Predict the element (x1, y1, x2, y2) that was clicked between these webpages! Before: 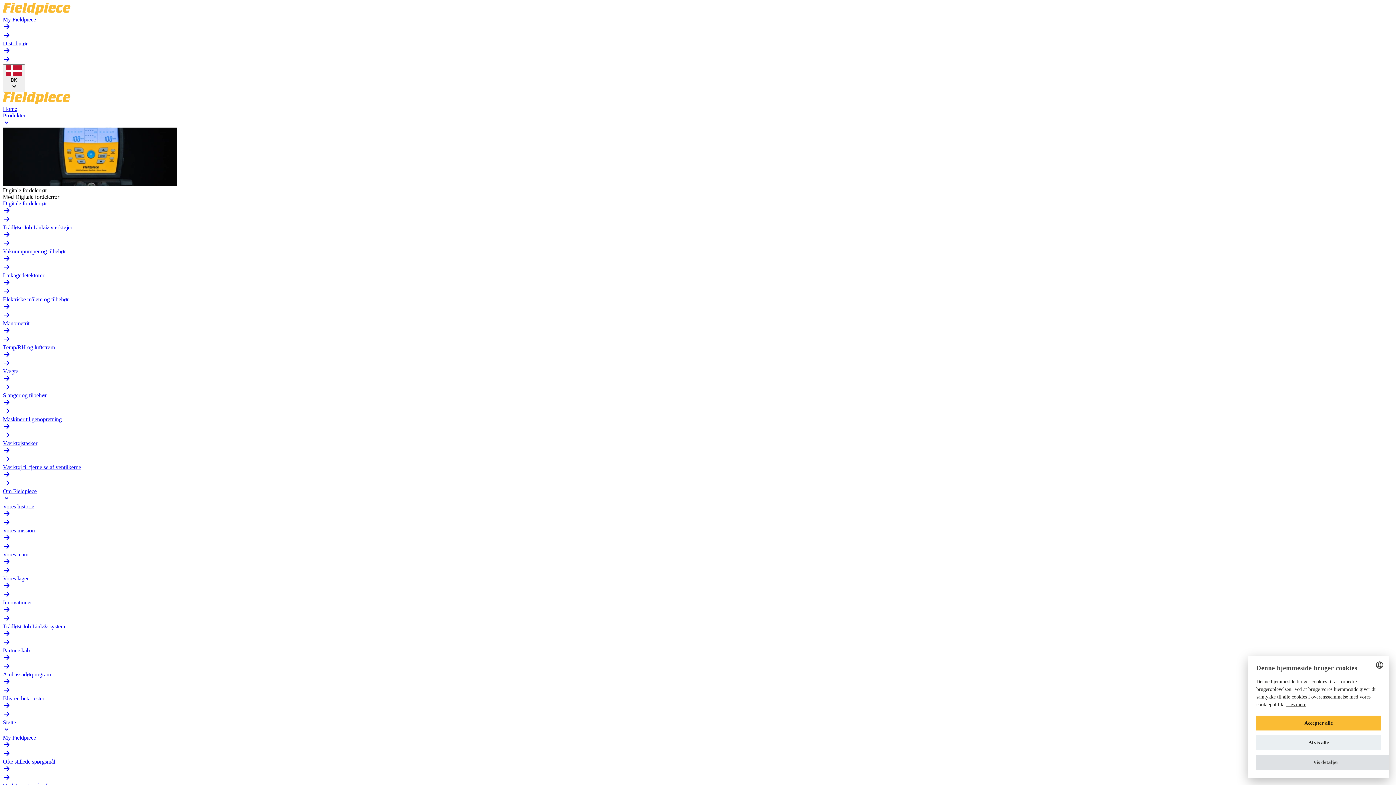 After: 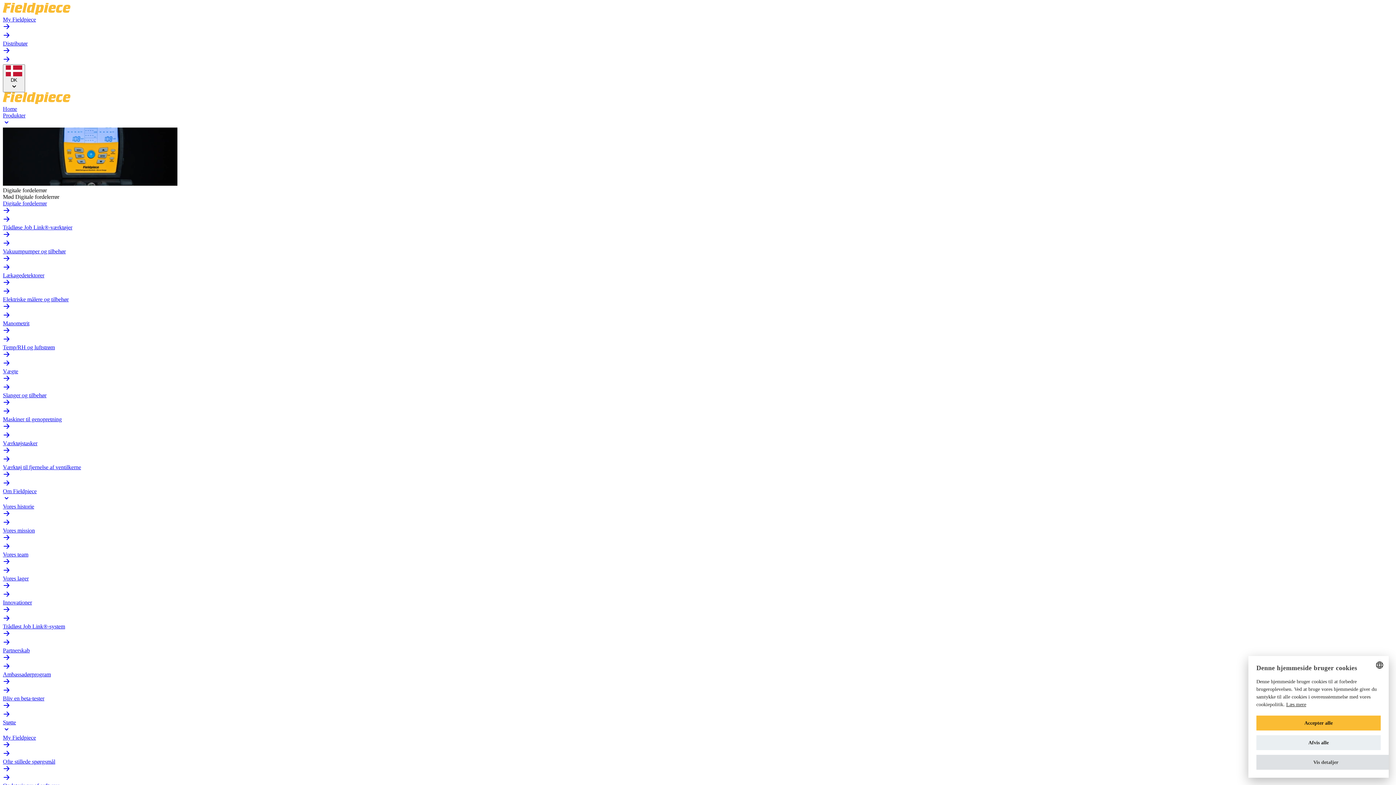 Action: label: Home bbox: (2, 105, 1393, 112)